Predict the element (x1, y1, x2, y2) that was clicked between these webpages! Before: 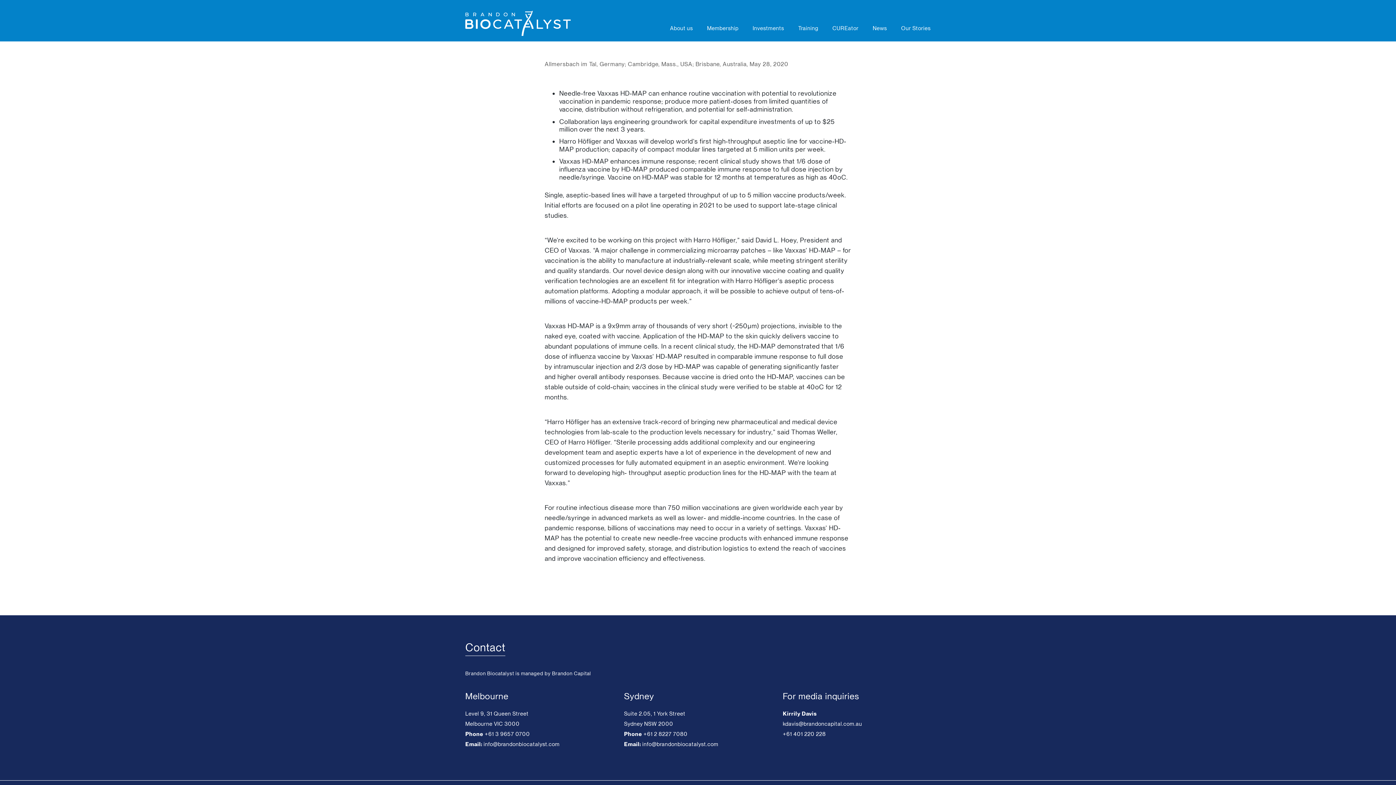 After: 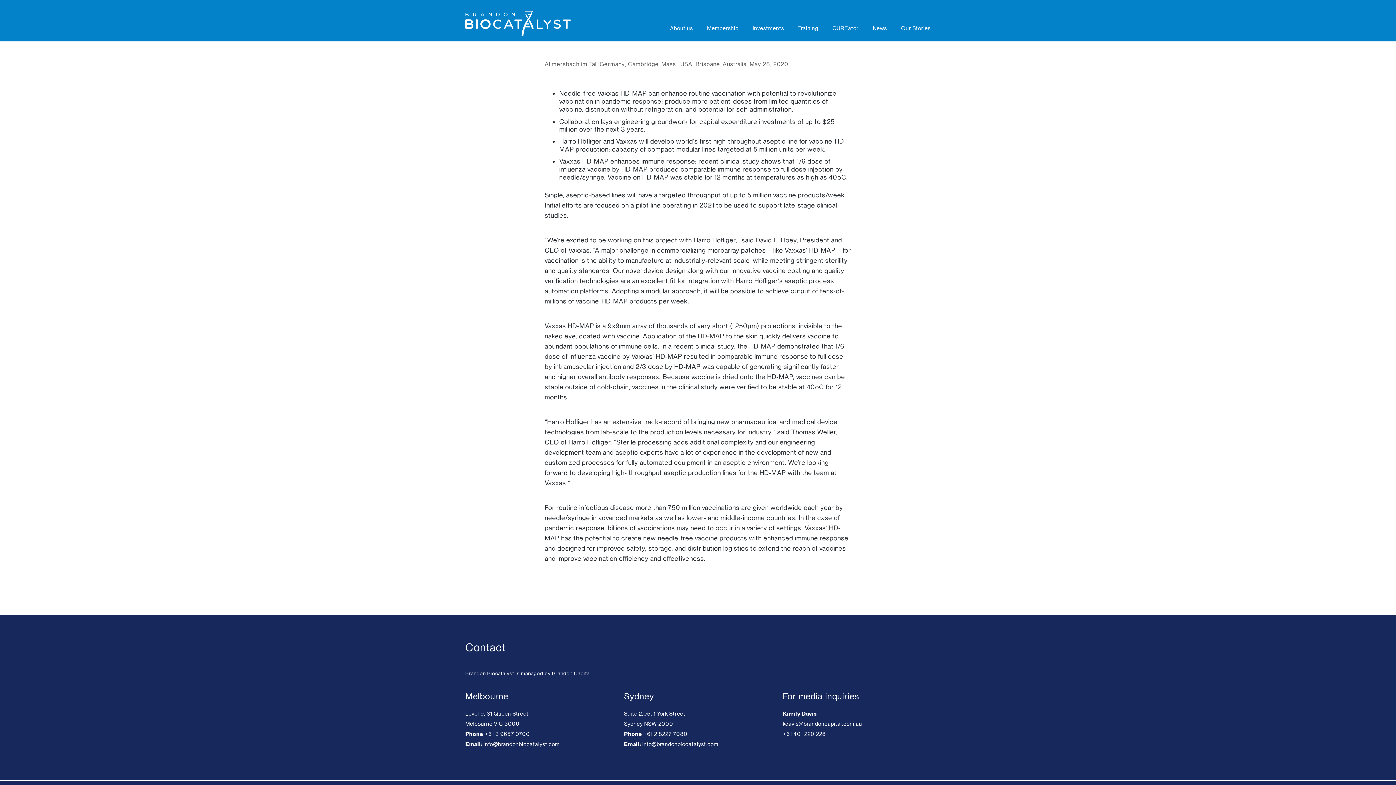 Action: label: +61 401 220 228 bbox: (783, 731, 826, 737)